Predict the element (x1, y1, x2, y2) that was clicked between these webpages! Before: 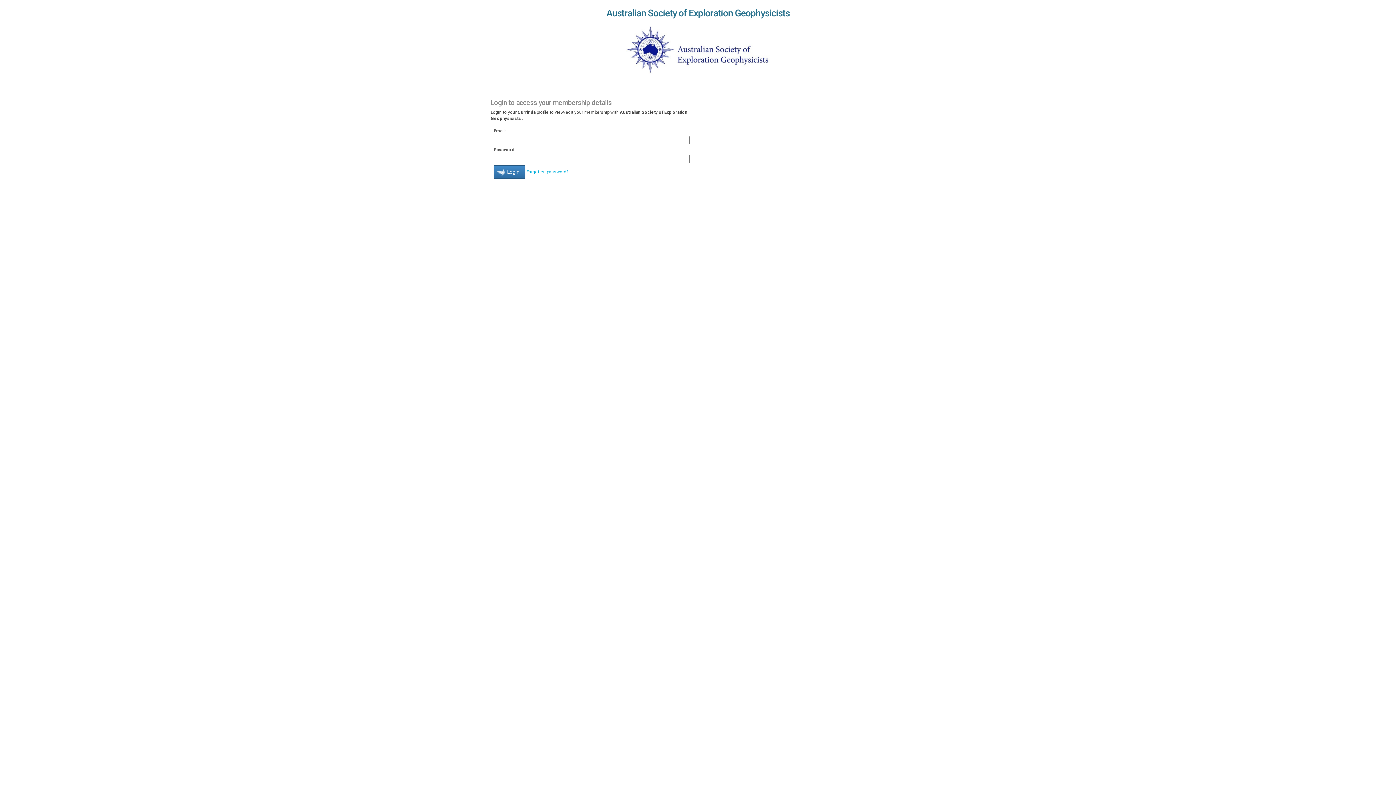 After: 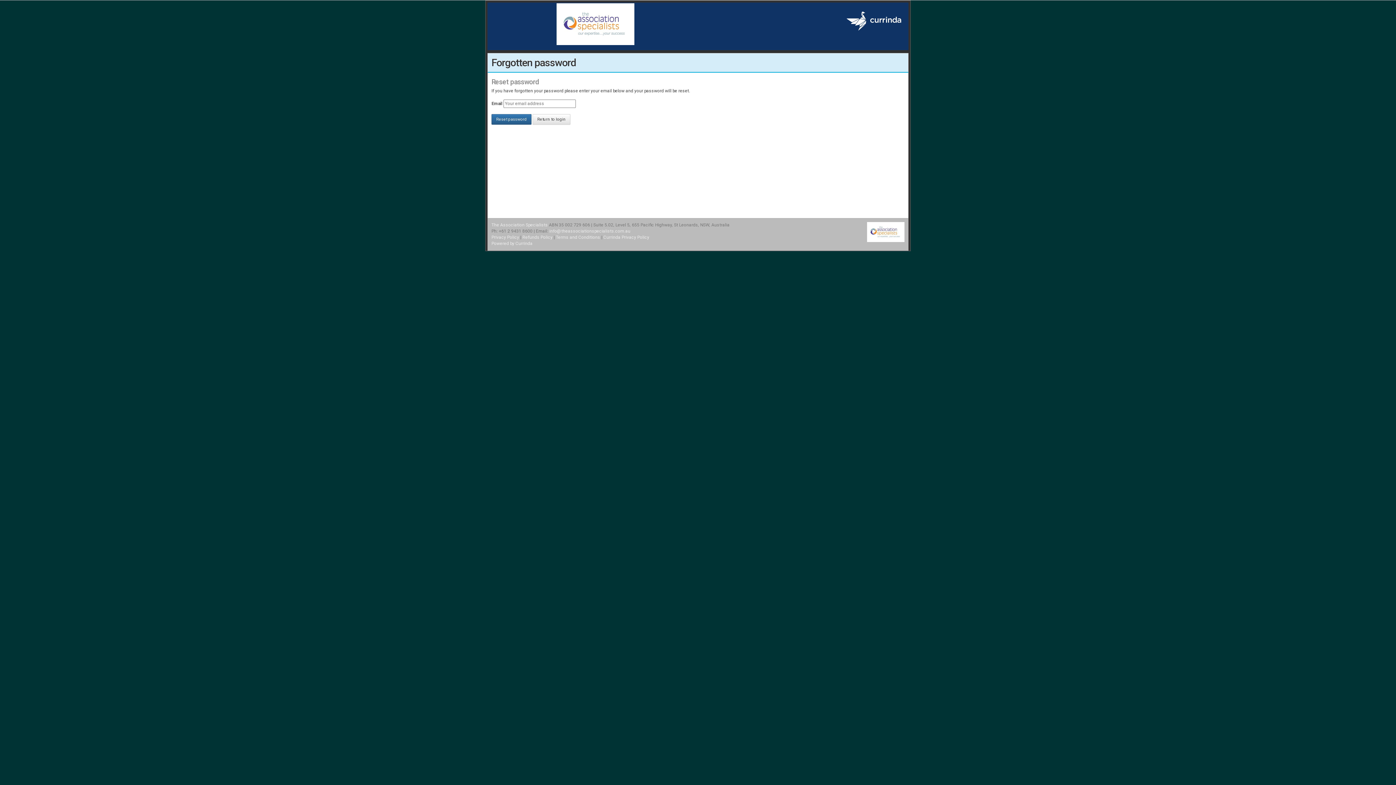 Action: bbox: (526, 169, 568, 174) label: Forgotten password?